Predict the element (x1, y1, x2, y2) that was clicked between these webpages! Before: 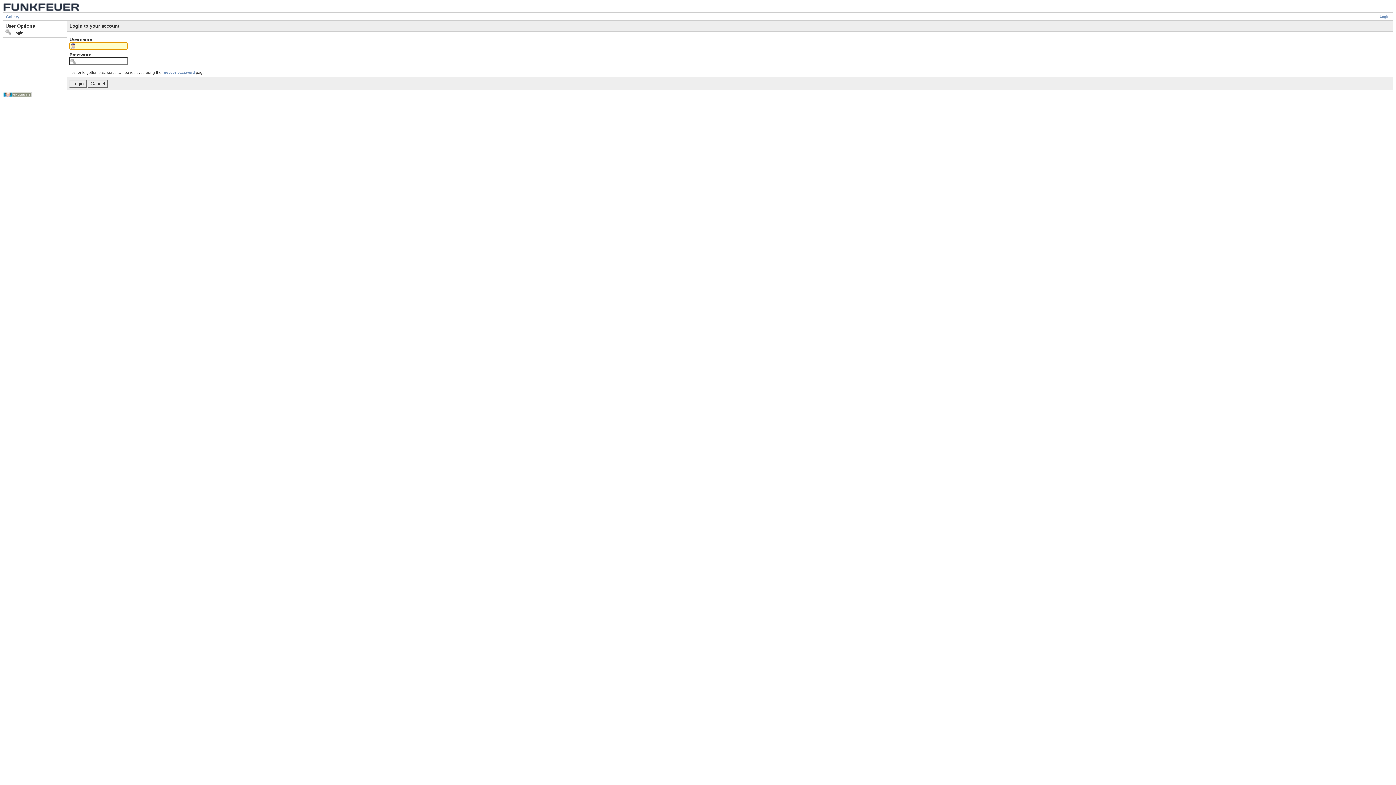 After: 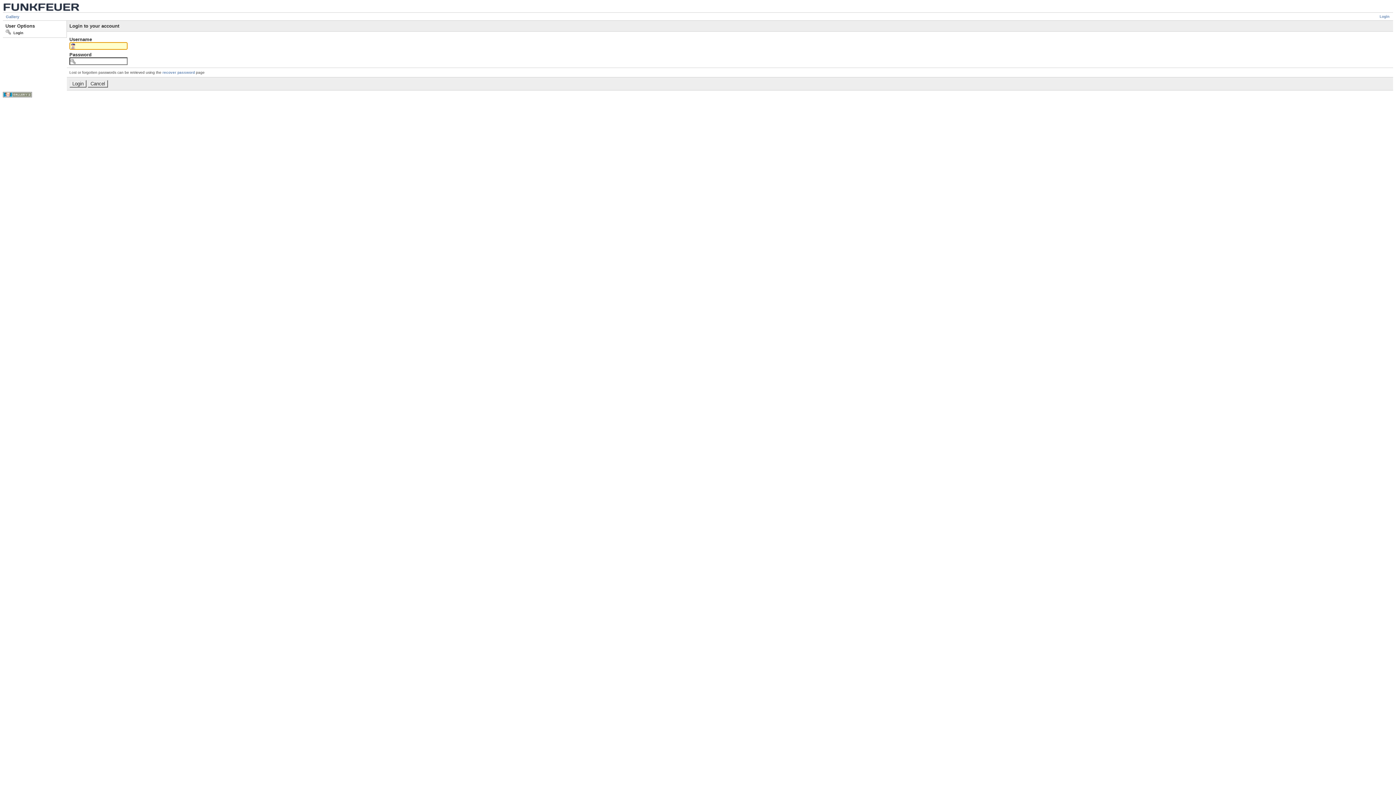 Action: label: Login bbox: (1380, 14, 1389, 18)